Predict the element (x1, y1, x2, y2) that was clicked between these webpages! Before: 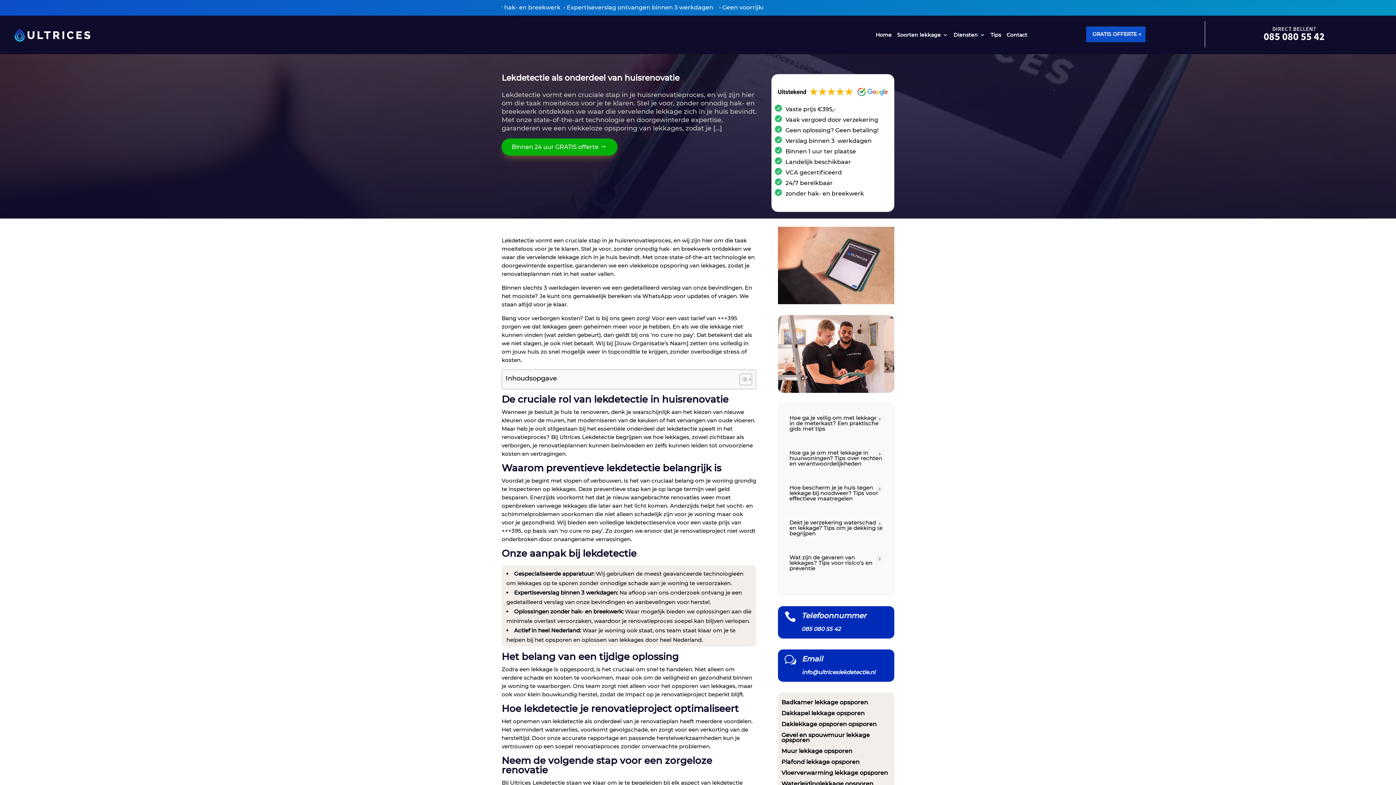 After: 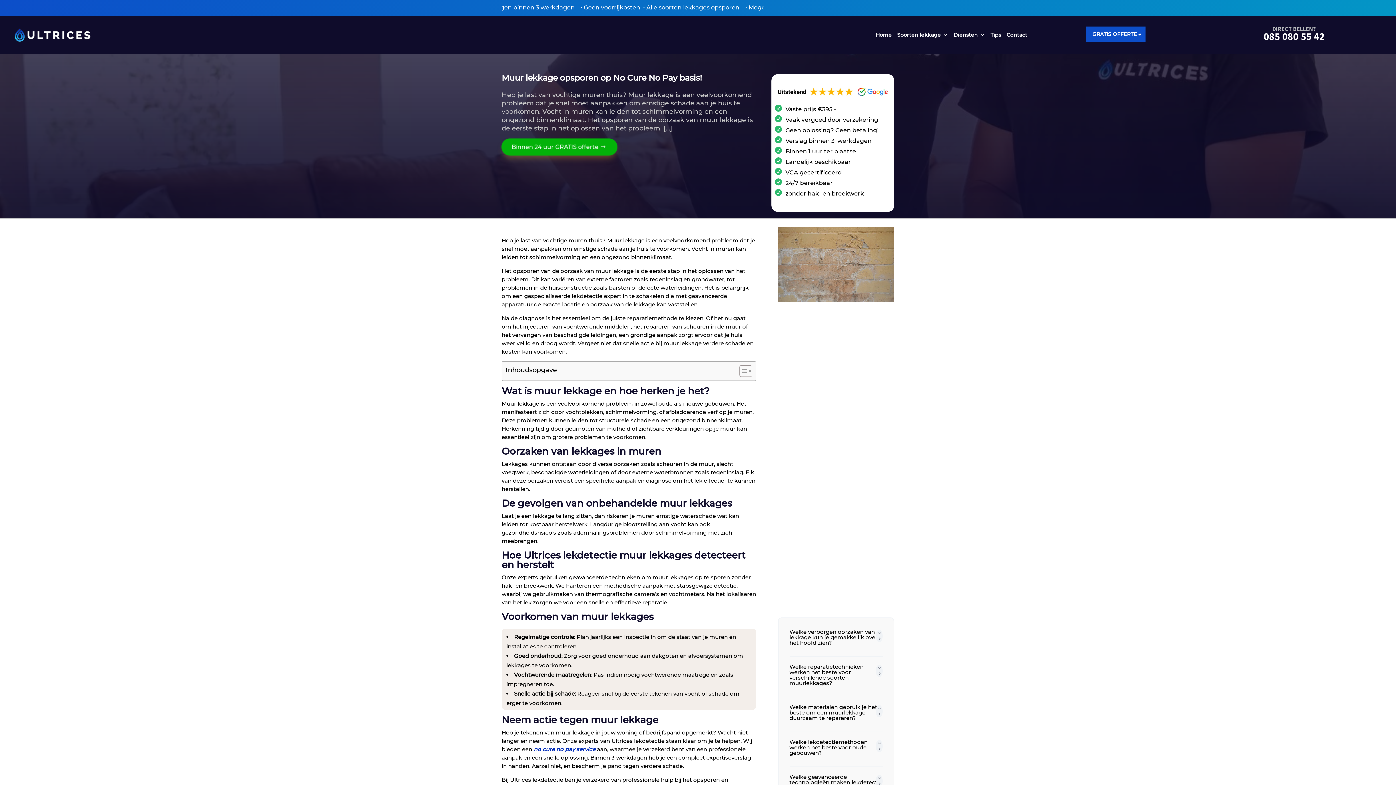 Action: bbox: (781, 749, 852, 757) label: Muur lekkage opsporen